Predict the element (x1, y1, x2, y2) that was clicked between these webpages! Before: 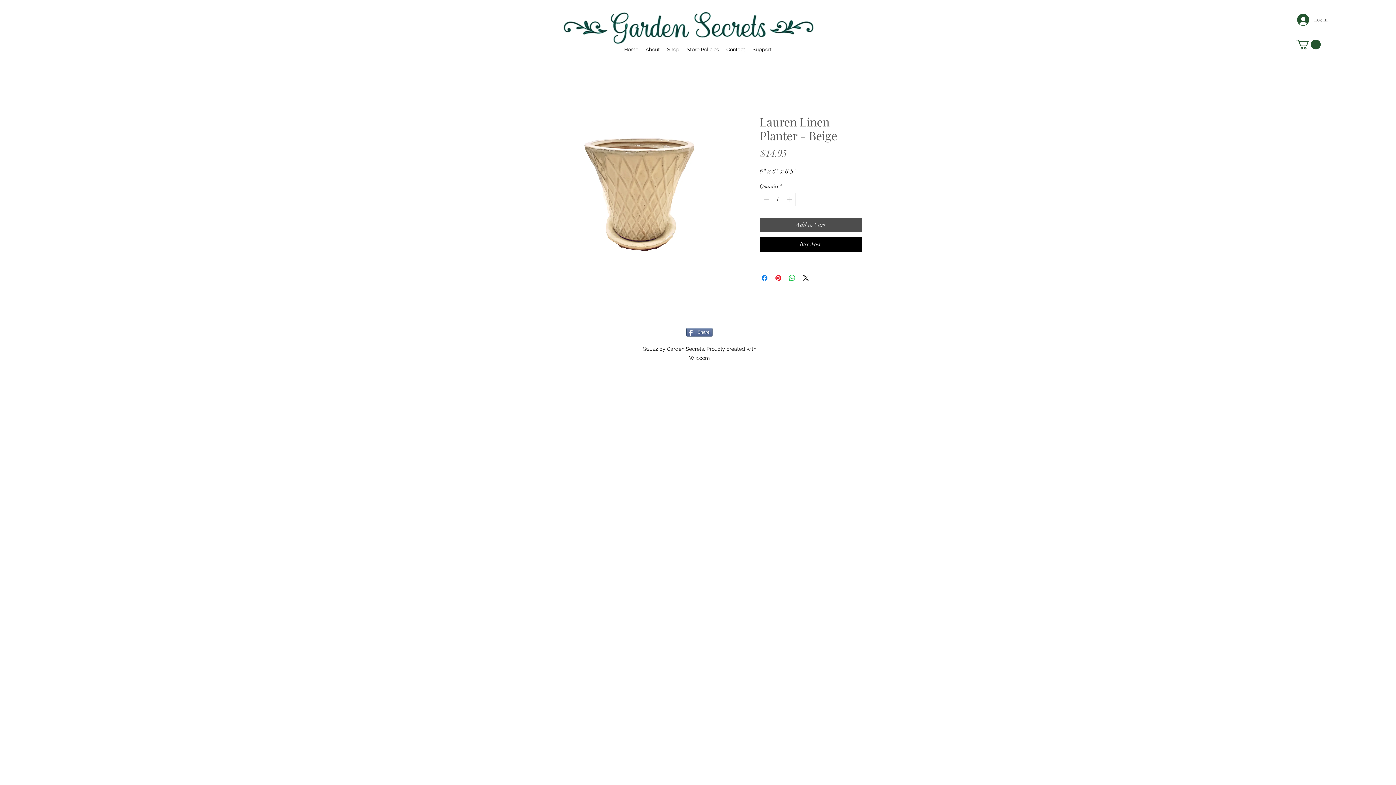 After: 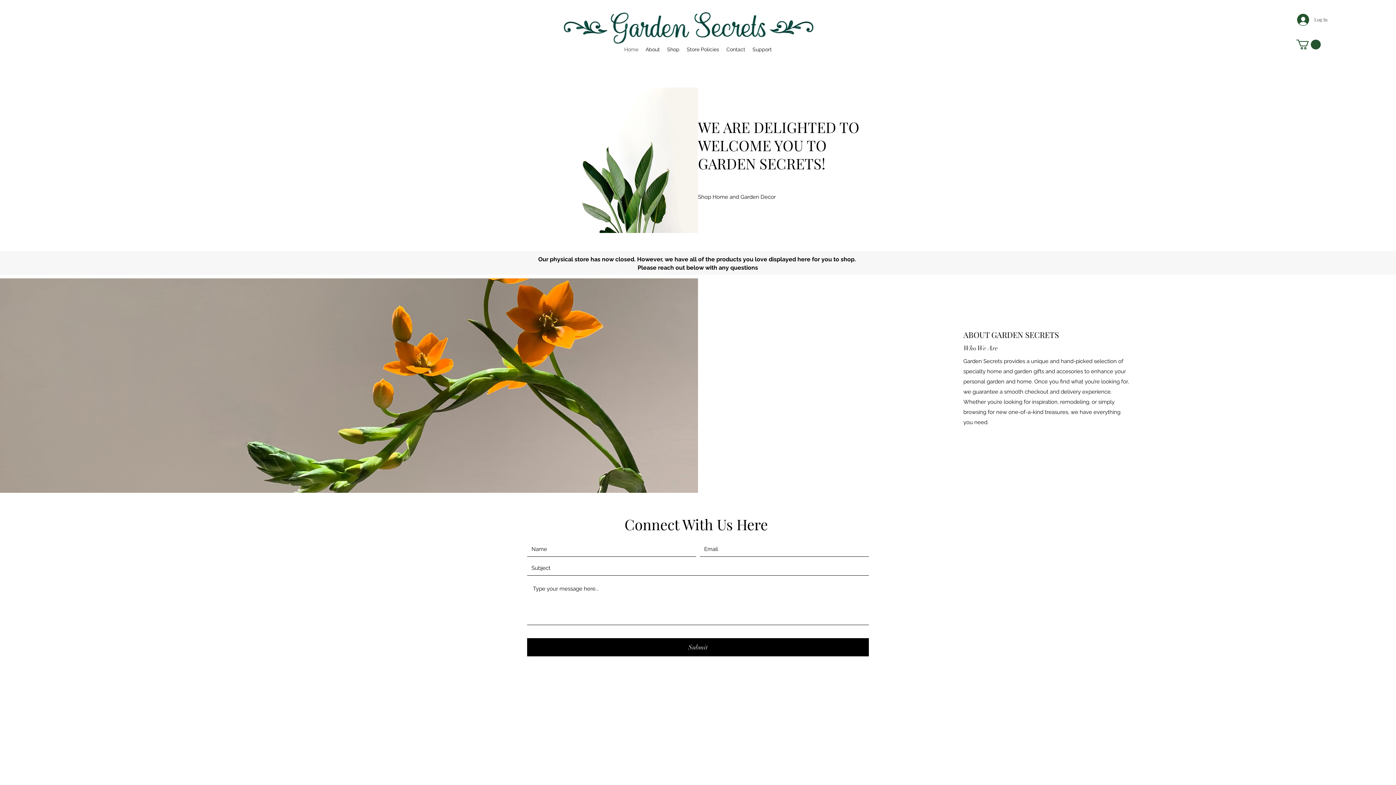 Action: bbox: (620, 44, 642, 55) label: Home